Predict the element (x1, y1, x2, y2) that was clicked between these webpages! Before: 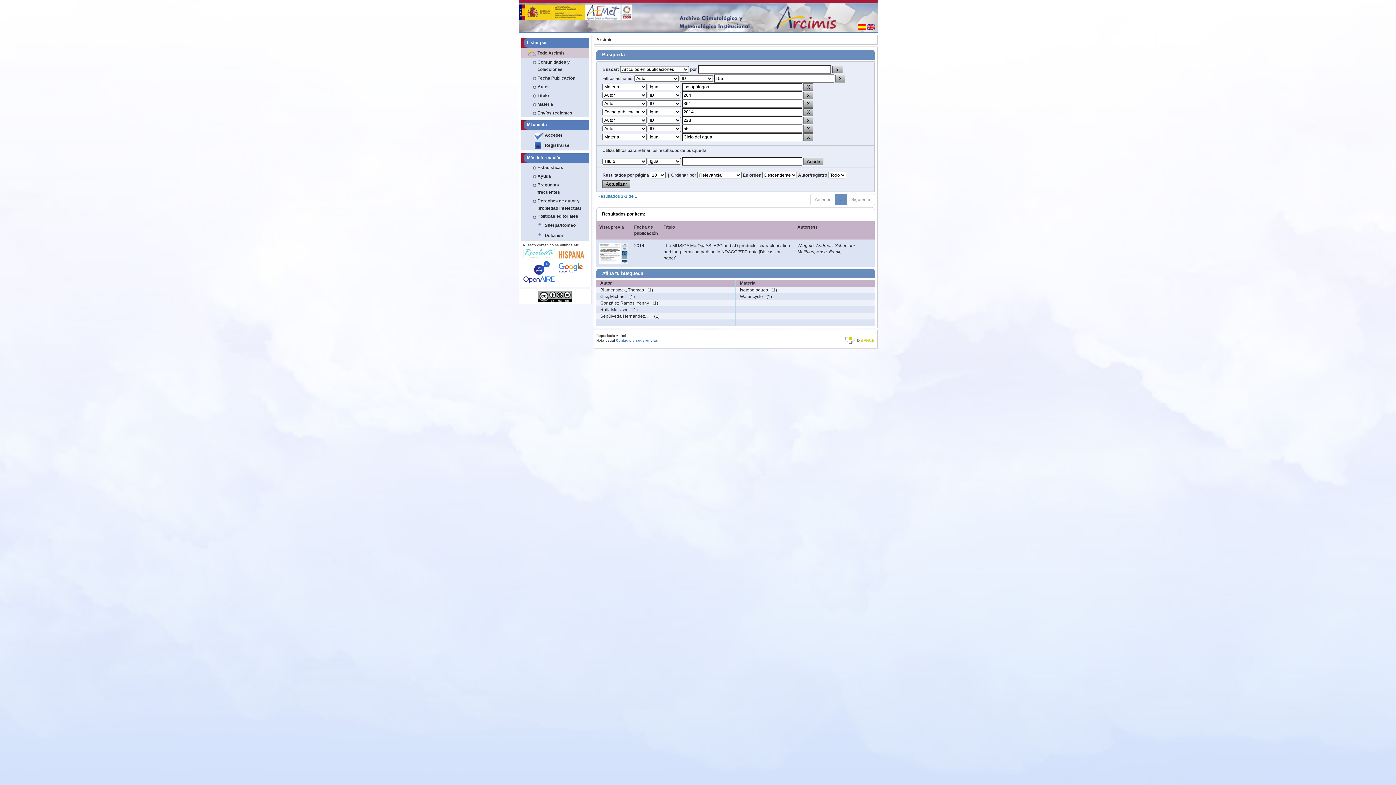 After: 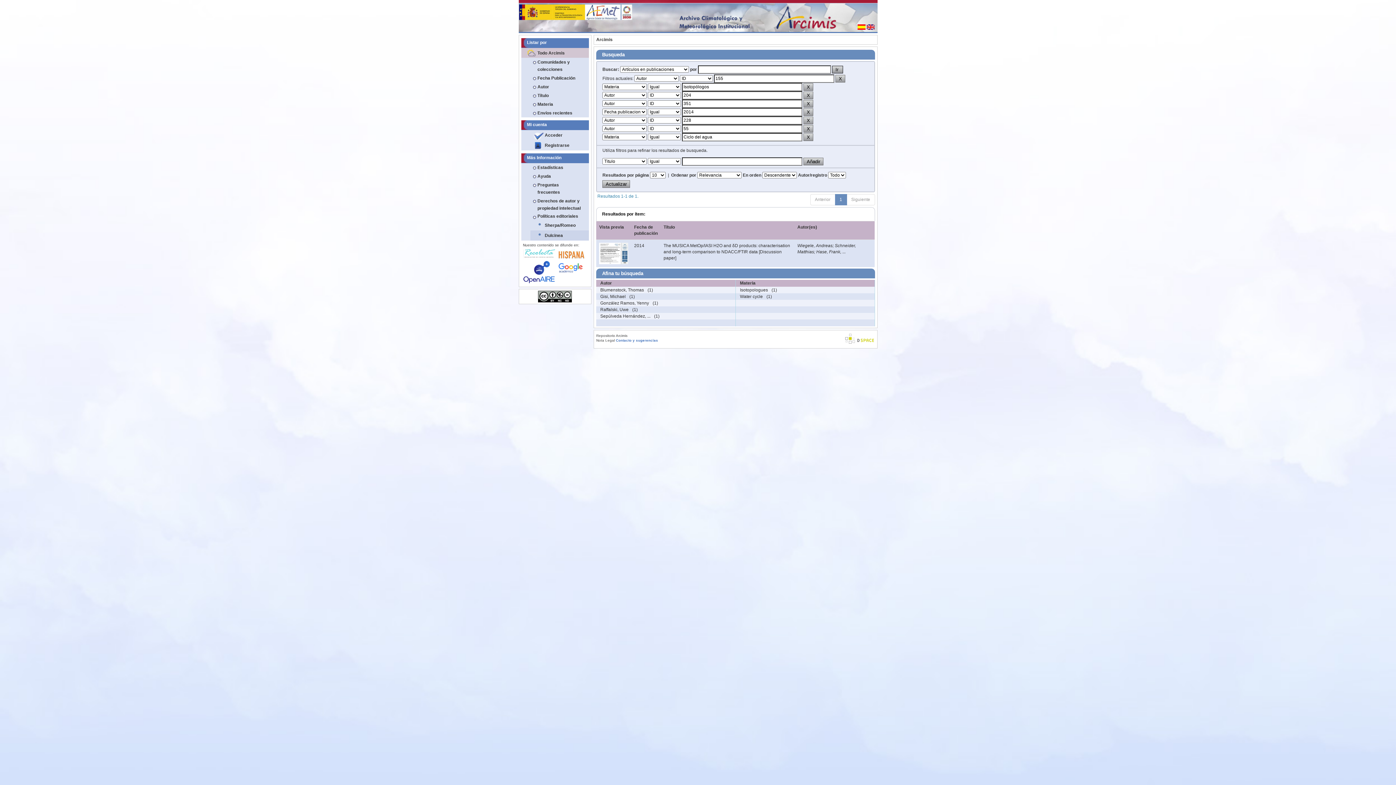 Action: label: Dulcinea bbox: (530, 230, 588, 240)